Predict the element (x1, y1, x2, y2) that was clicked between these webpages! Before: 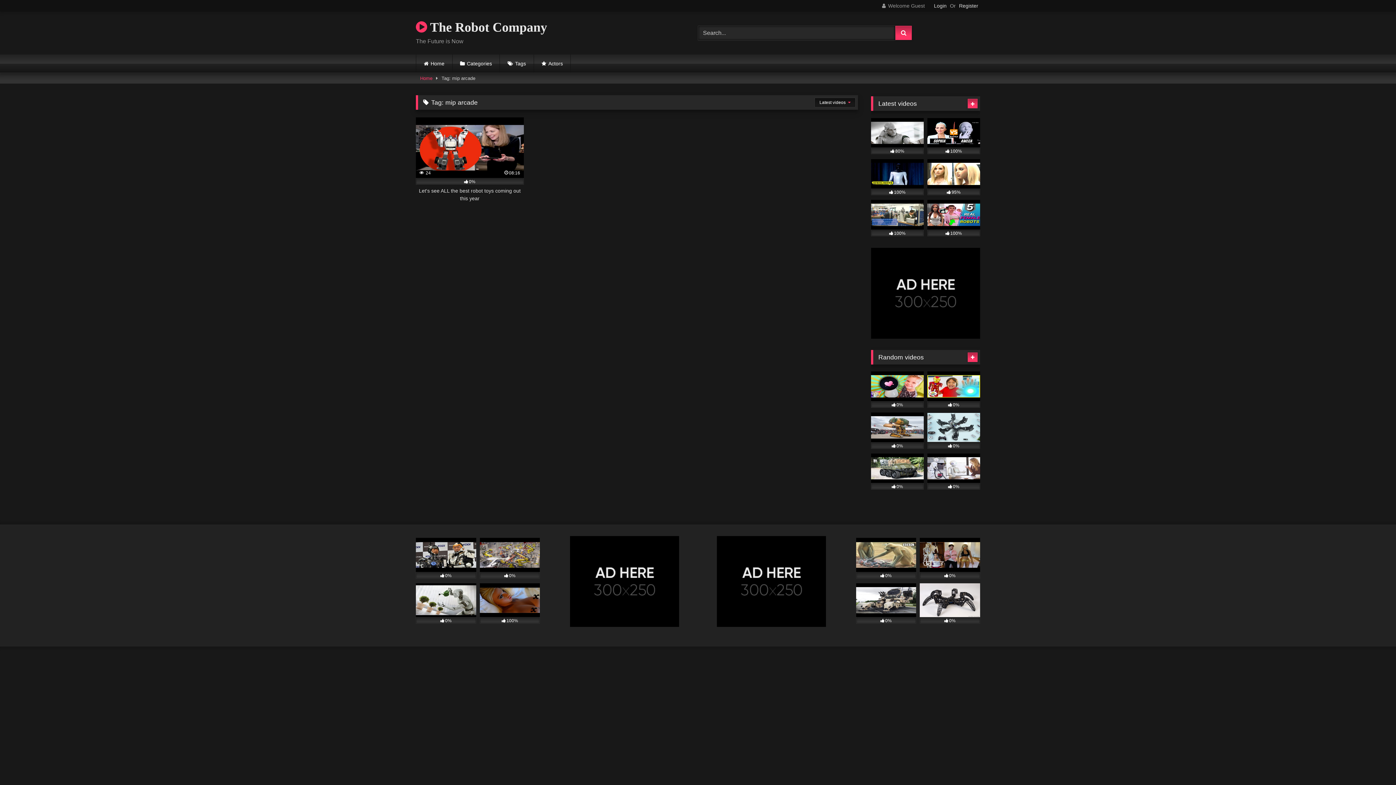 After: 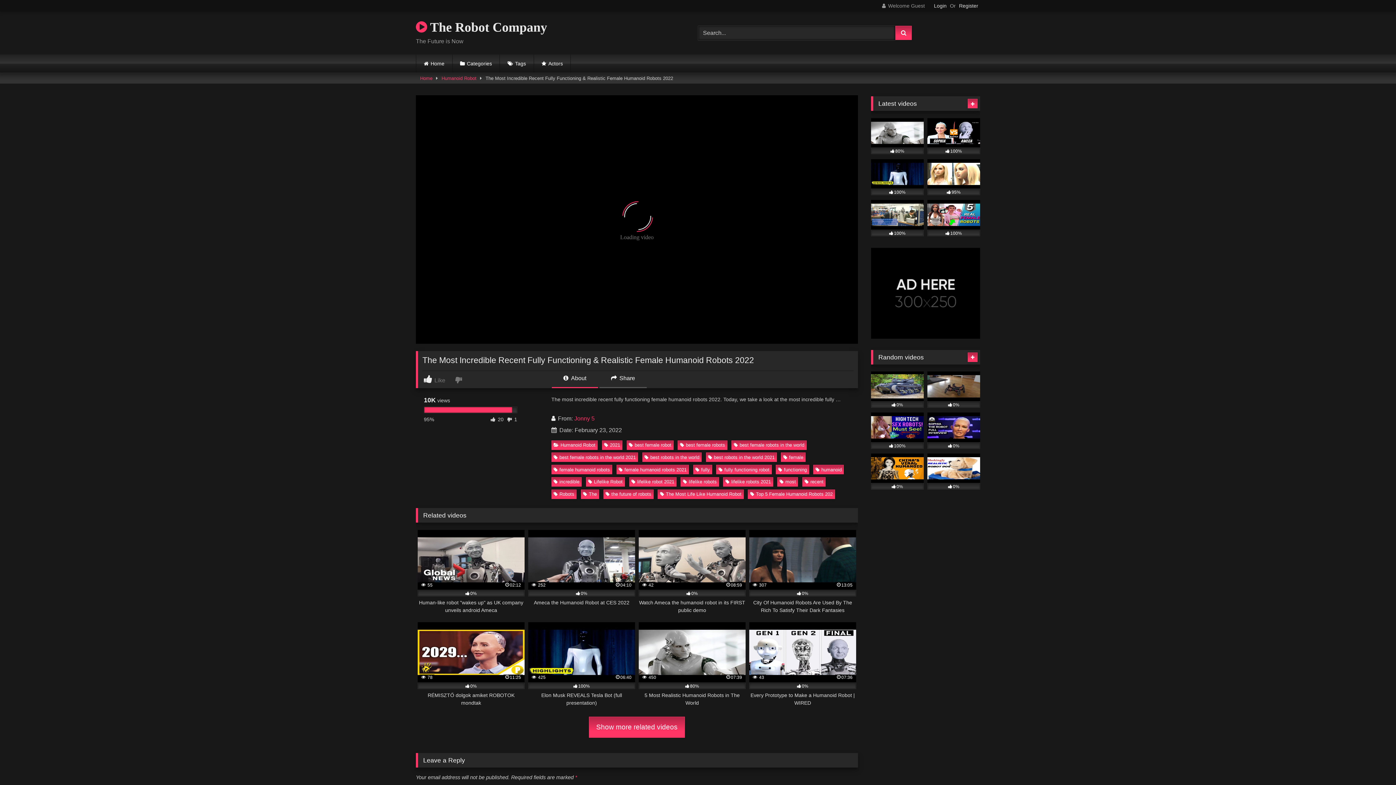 Action: label: 95% bbox: (927, 159, 980, 195)